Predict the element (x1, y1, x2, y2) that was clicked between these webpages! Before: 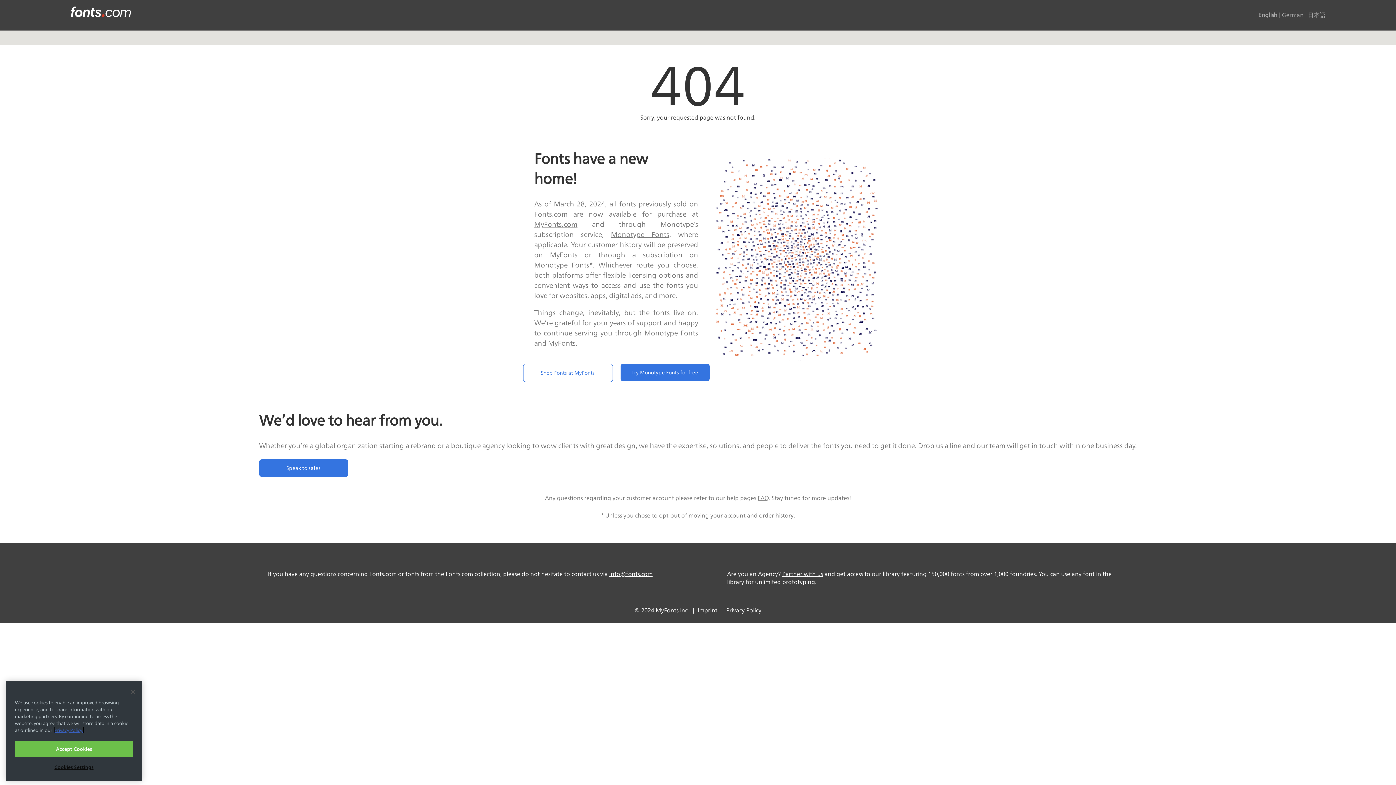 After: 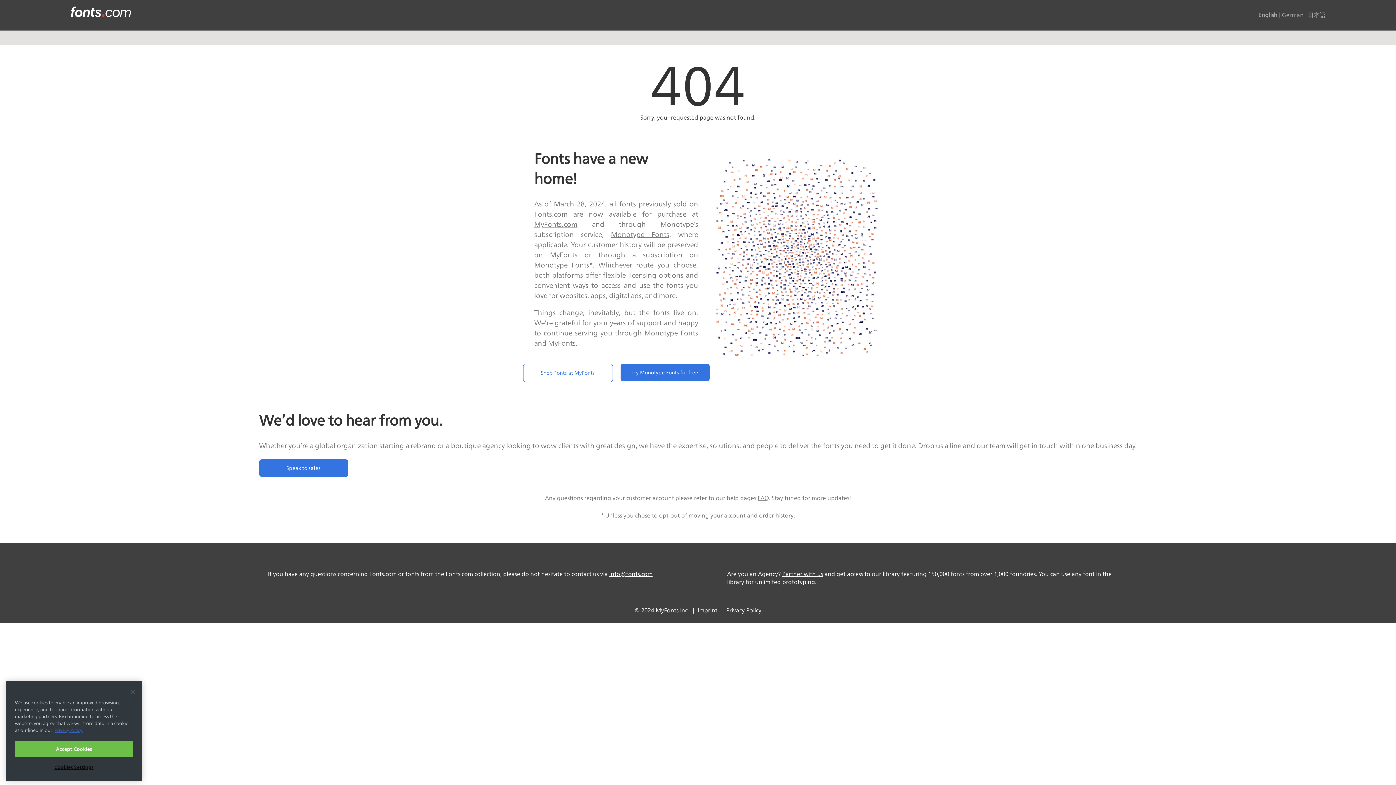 Action: label: Privacy Policy bbox: (726, 607, 761, 614)